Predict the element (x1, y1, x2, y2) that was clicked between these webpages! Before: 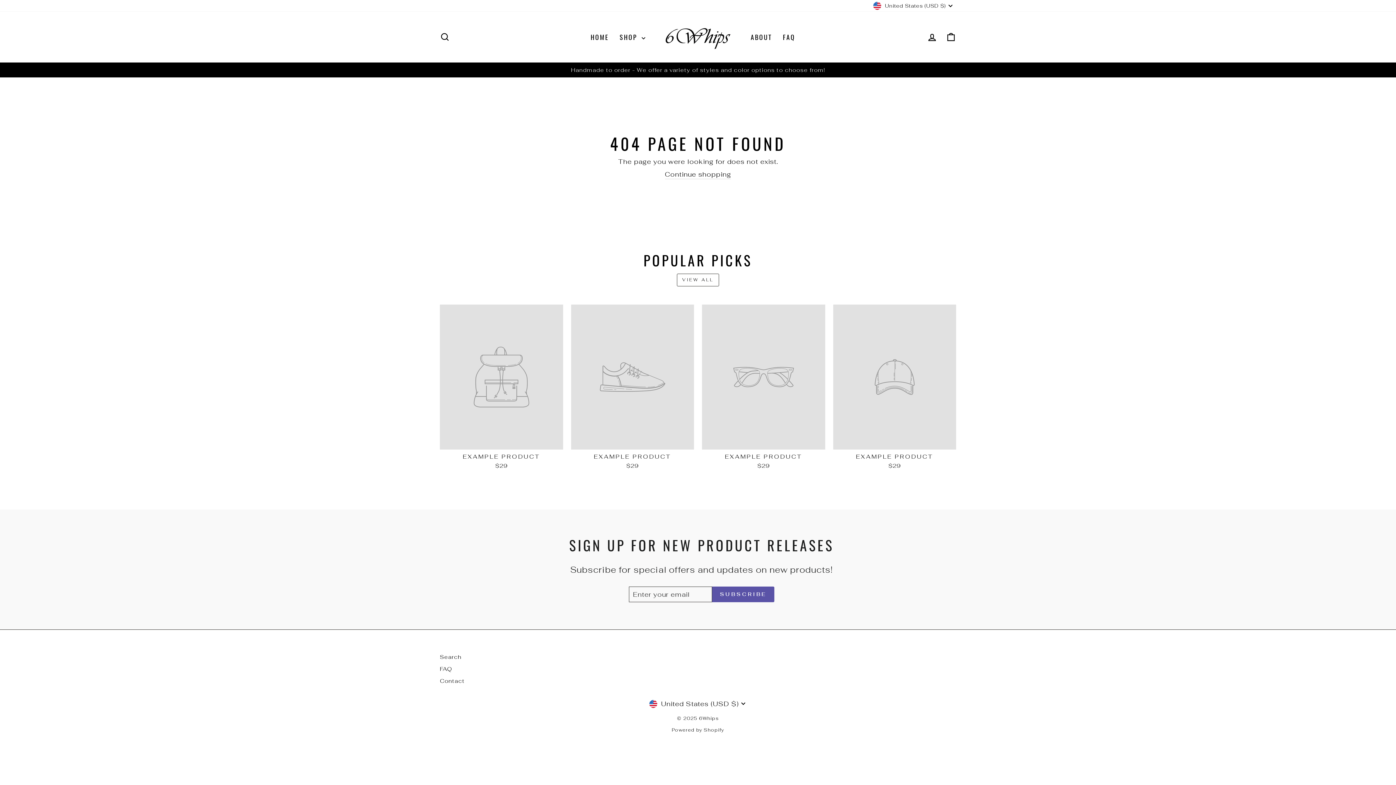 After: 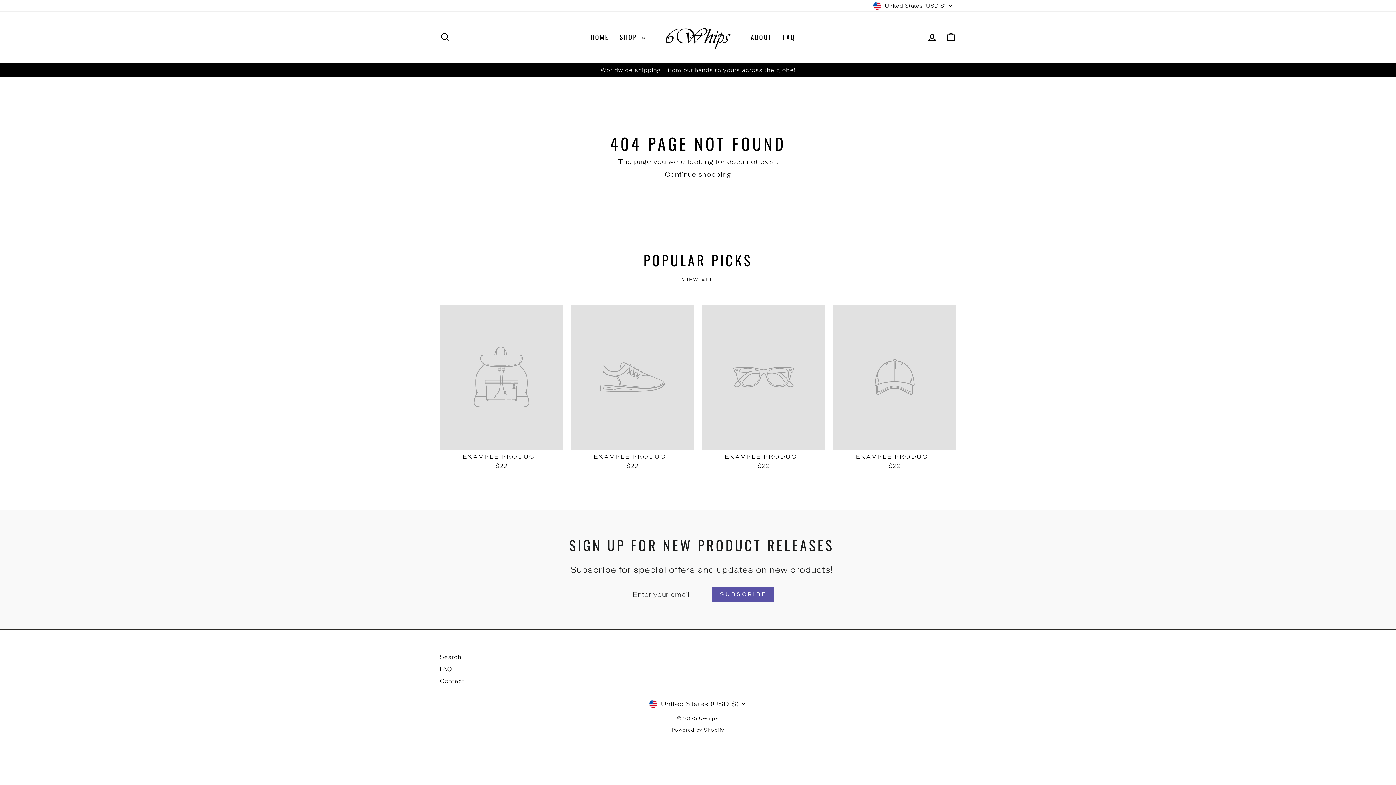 Action: bbox: (440, 304, 563, 471) label: EXAMPLE PRODUCT
$29